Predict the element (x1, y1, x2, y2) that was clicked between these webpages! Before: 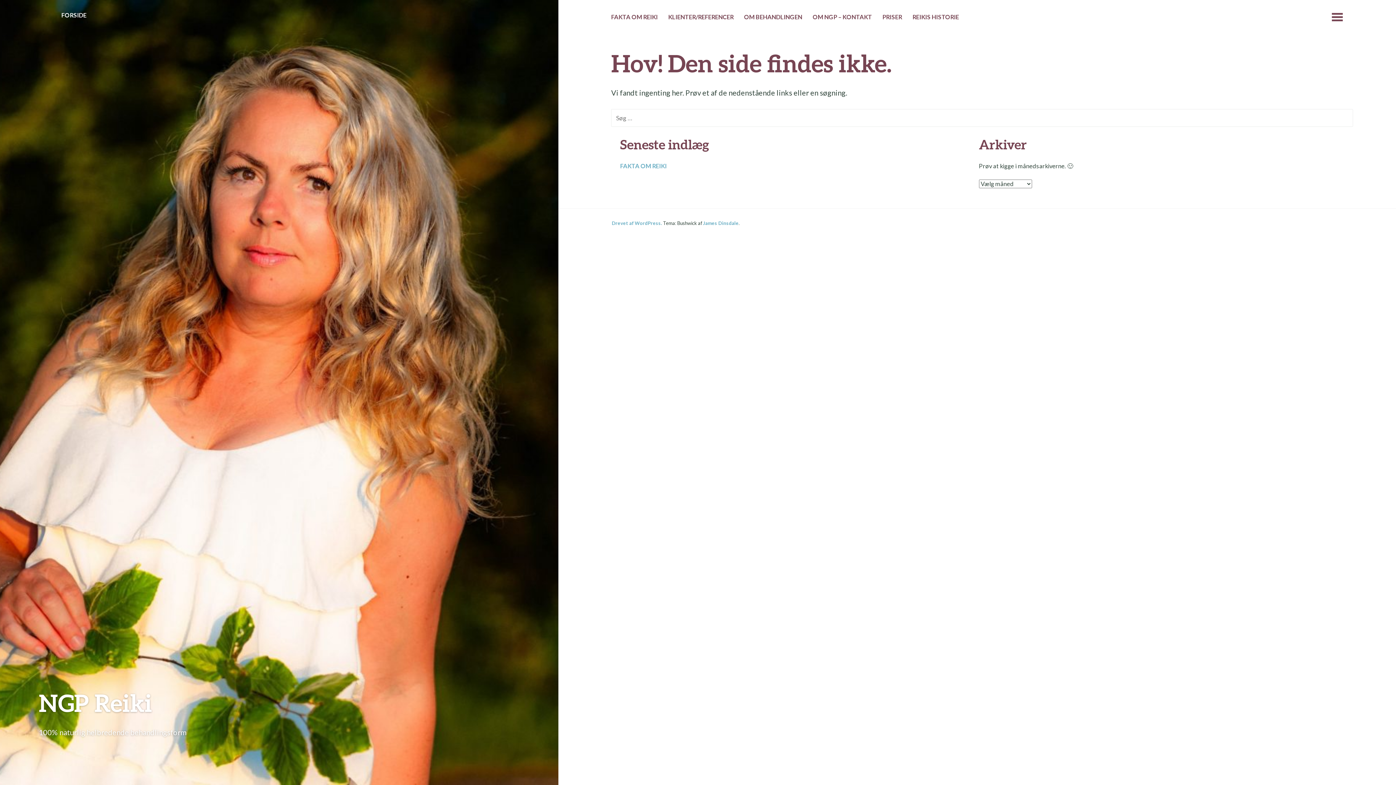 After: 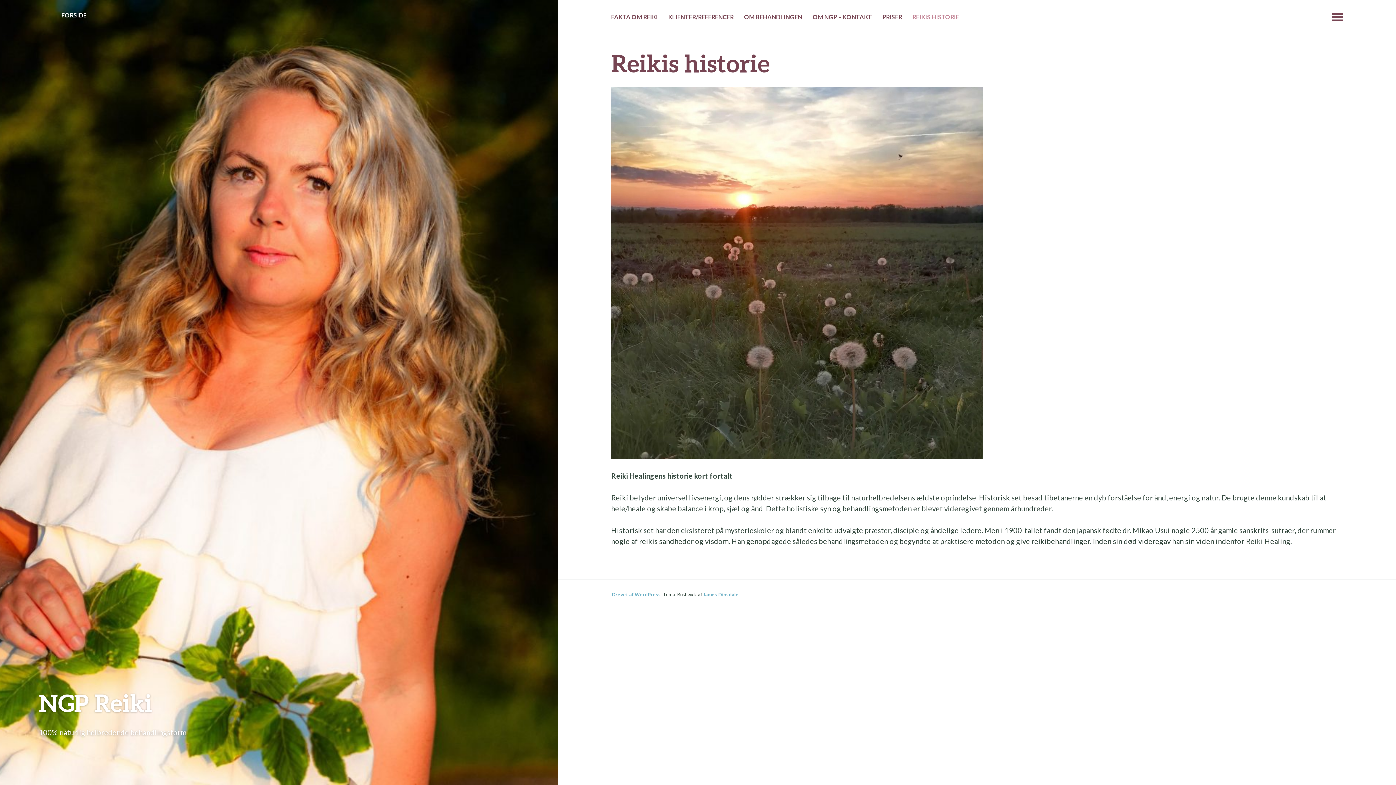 Action: label: REIKIS HISTORIE bbox: (912, 12, 959, 23)